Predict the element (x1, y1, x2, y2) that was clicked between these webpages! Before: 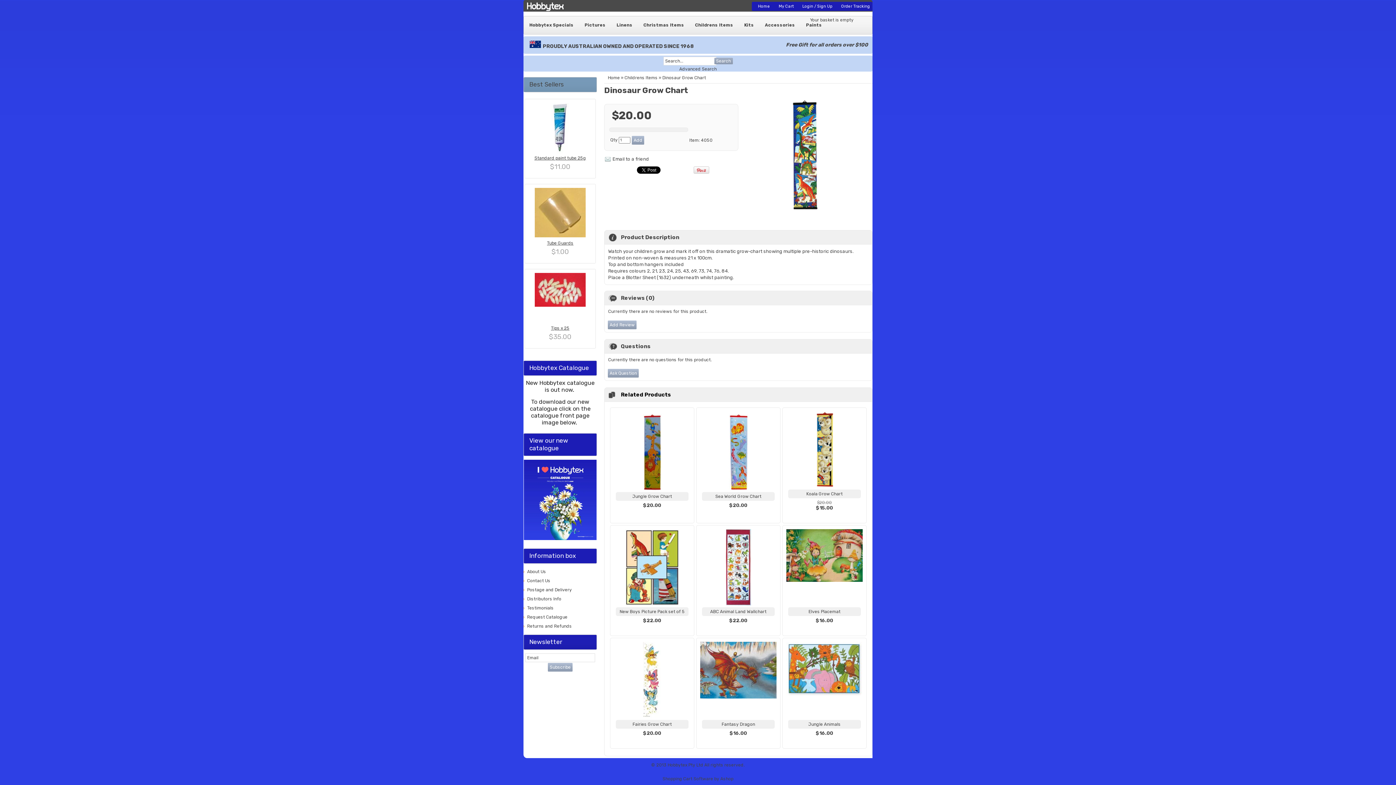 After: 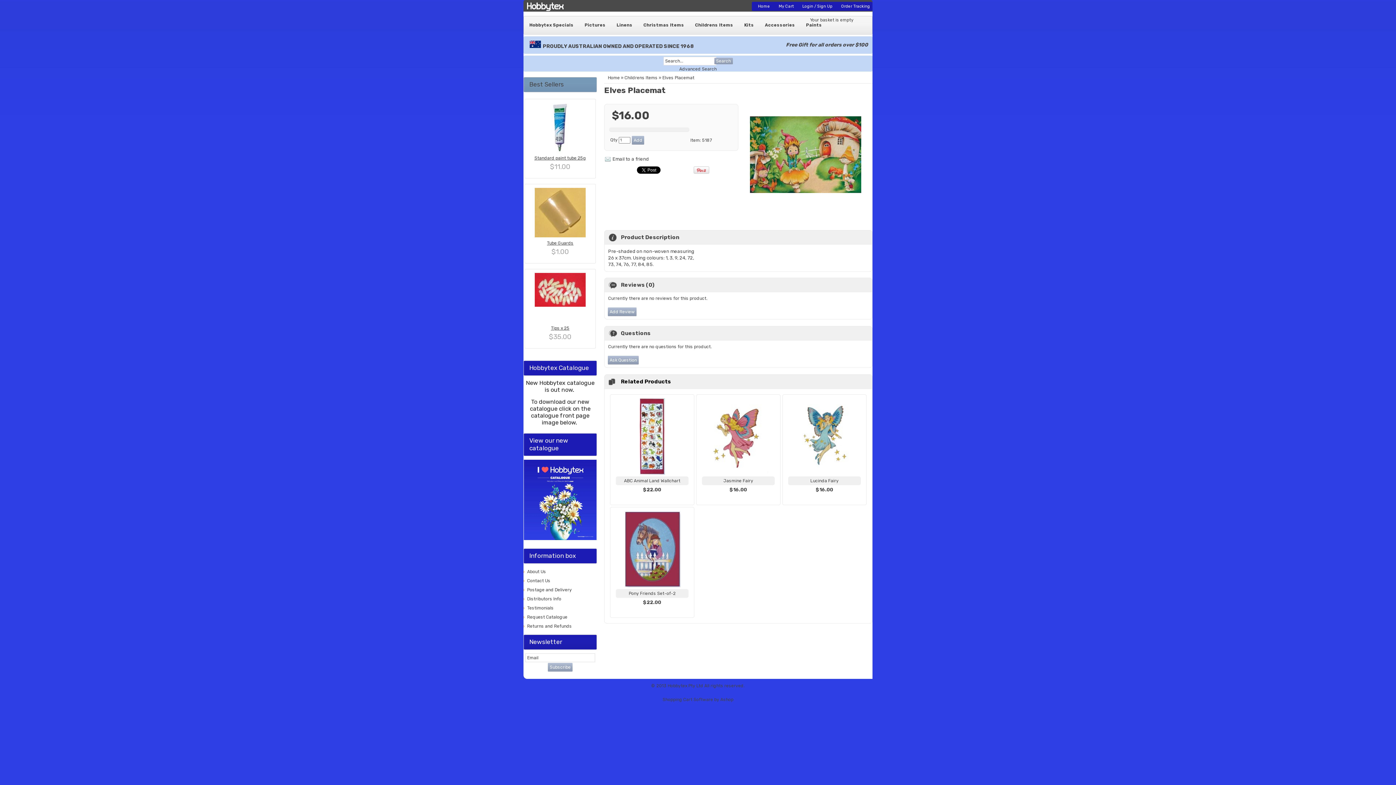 Action: bbox: (808, 609, 840, 614) label: Elves Placemat